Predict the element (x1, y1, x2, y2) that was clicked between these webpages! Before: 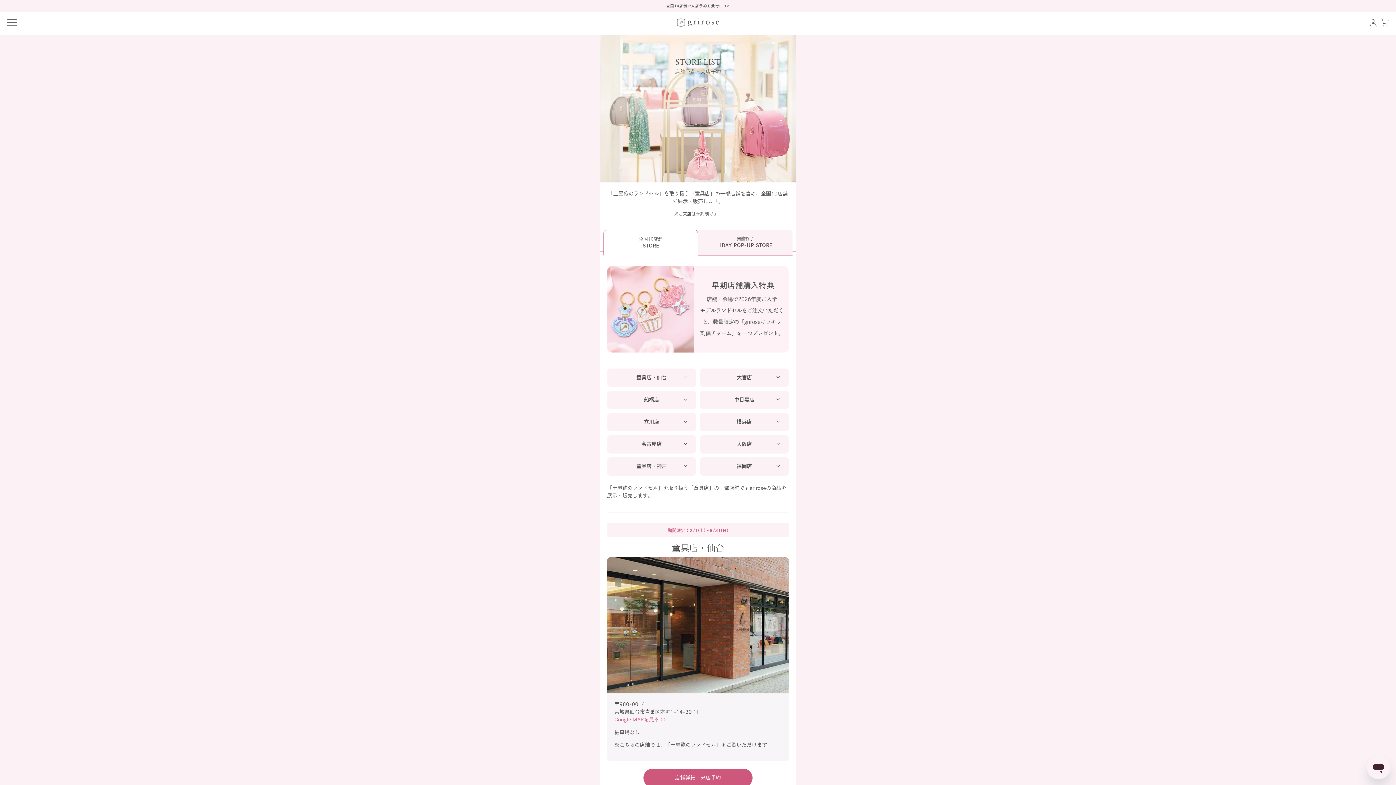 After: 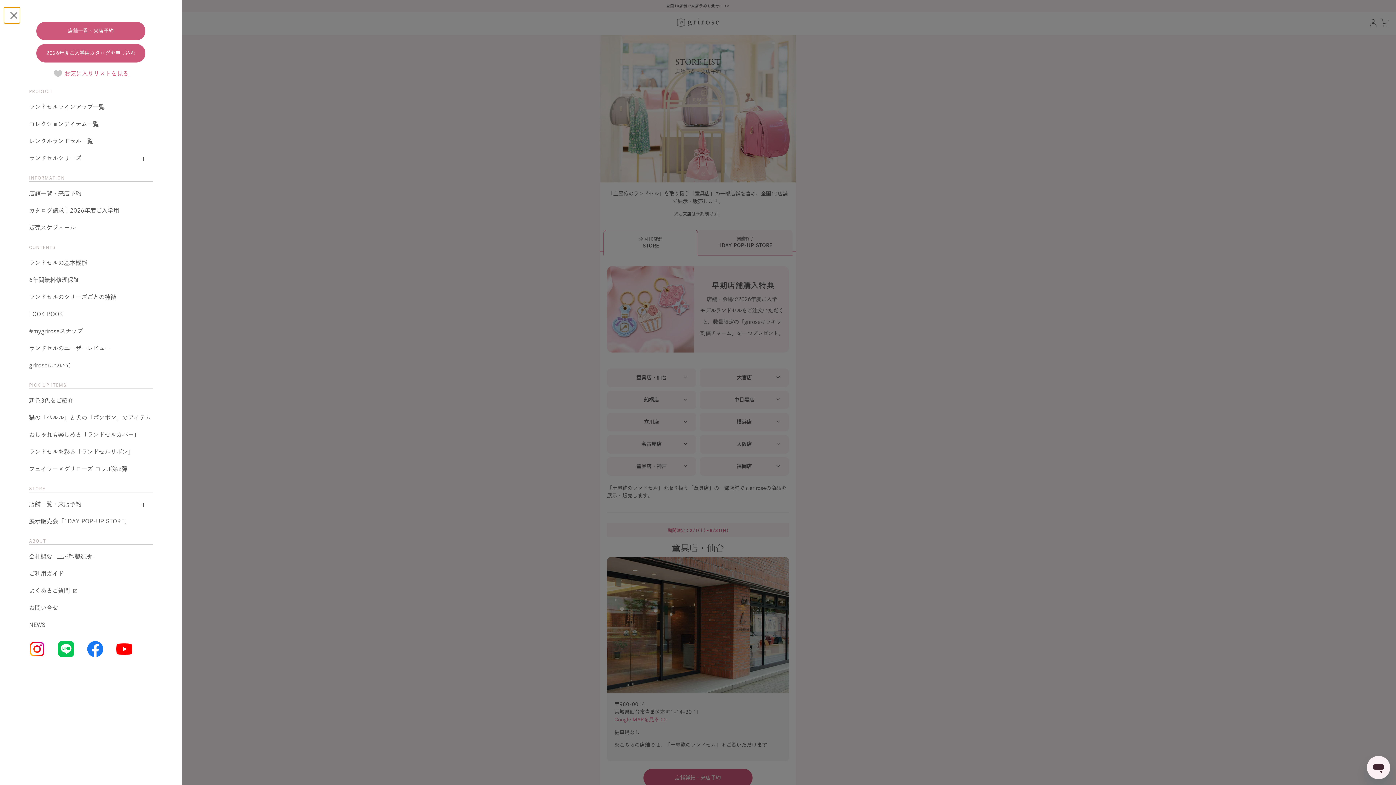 Action: label: Menu bbox: (4, 14, 20, 30)